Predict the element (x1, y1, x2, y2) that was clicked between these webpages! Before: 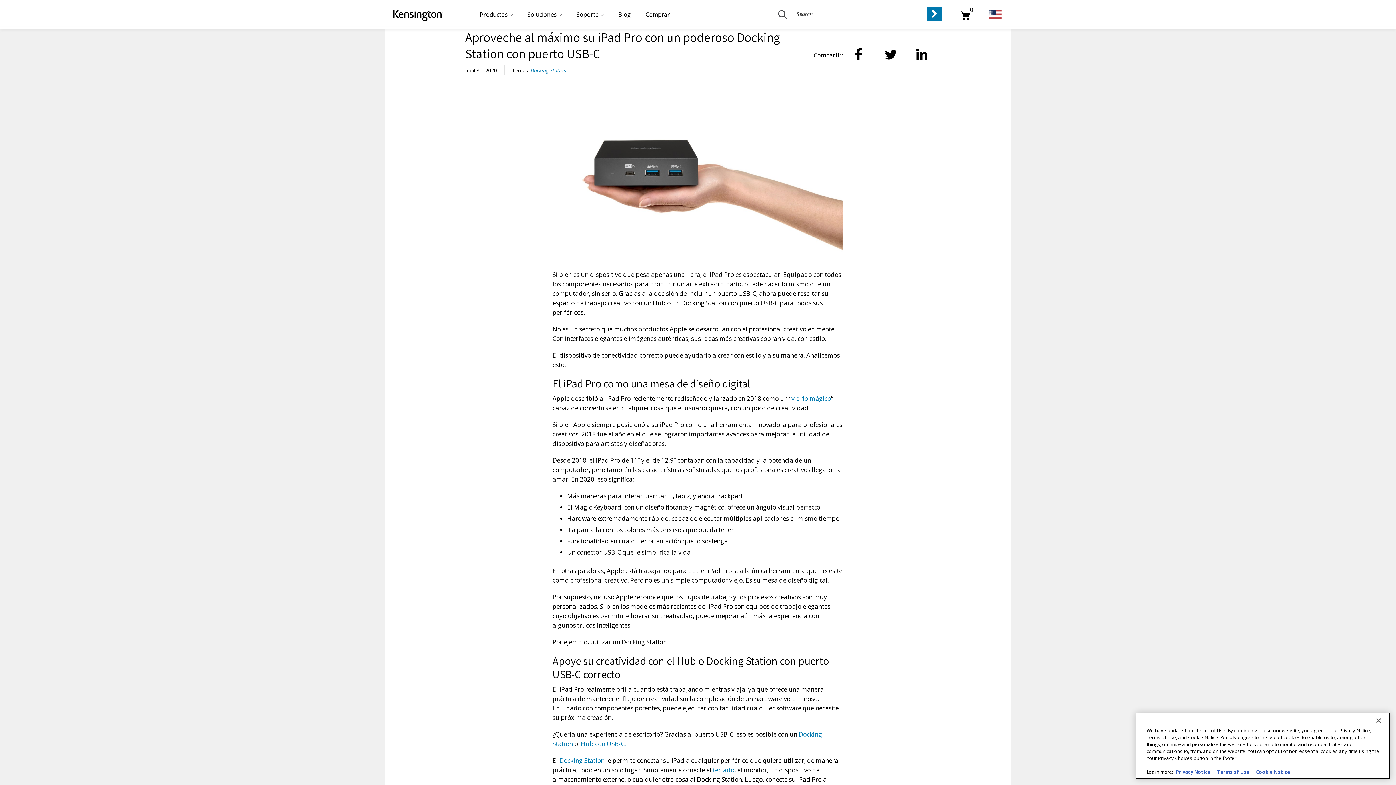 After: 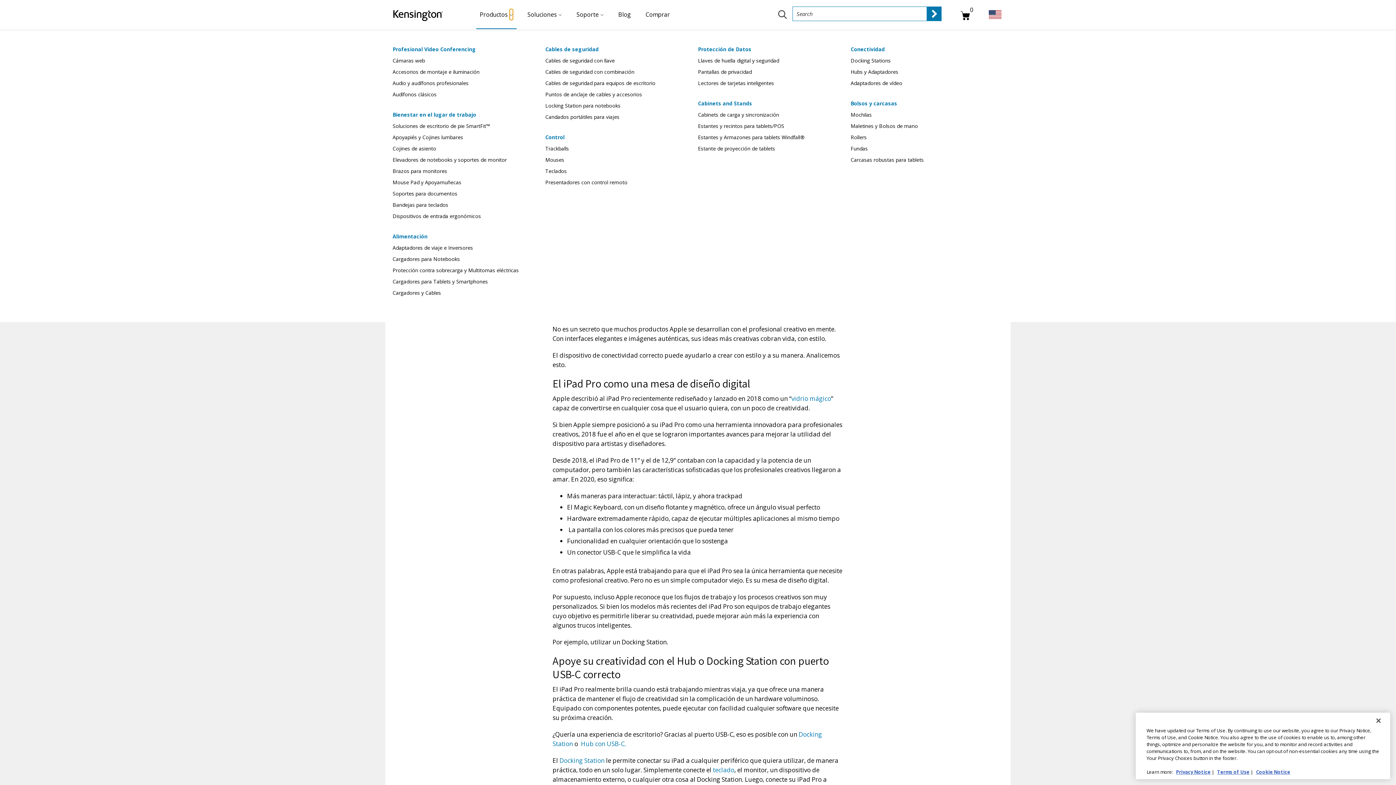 Action: label: Productos Submenu bbox: (509, 9, 512, 20)